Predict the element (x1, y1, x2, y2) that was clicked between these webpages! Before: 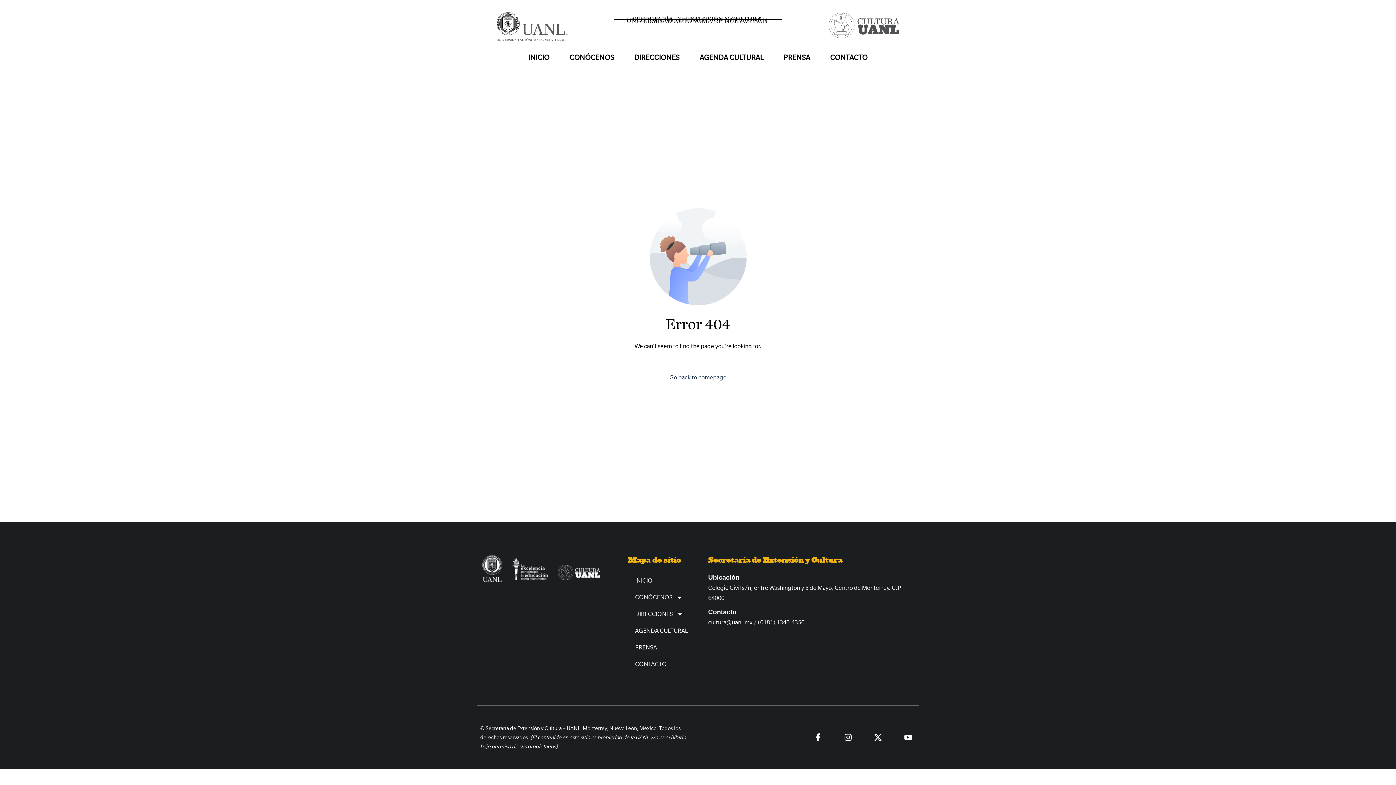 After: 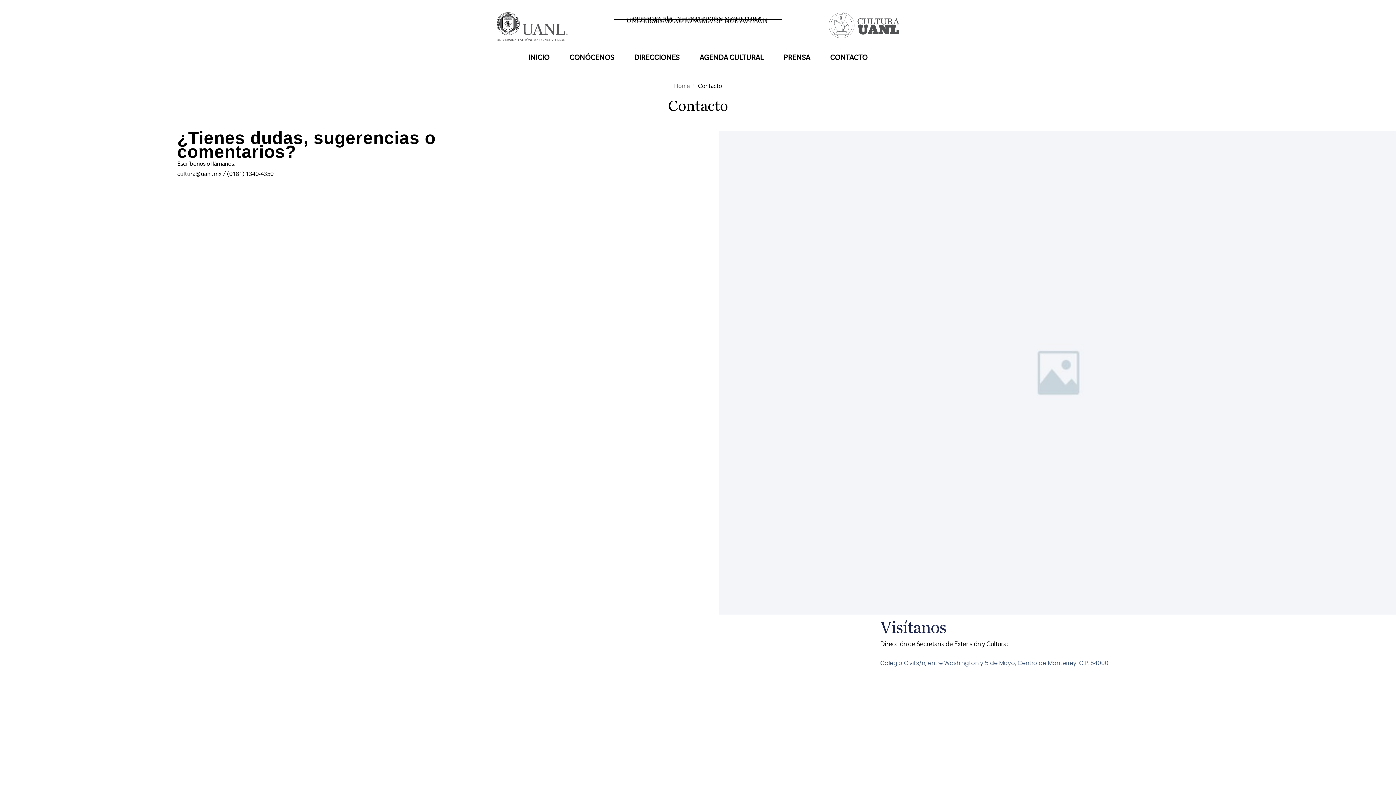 Action: bbox: (627, 656, 701, 672) label: CONTACTO